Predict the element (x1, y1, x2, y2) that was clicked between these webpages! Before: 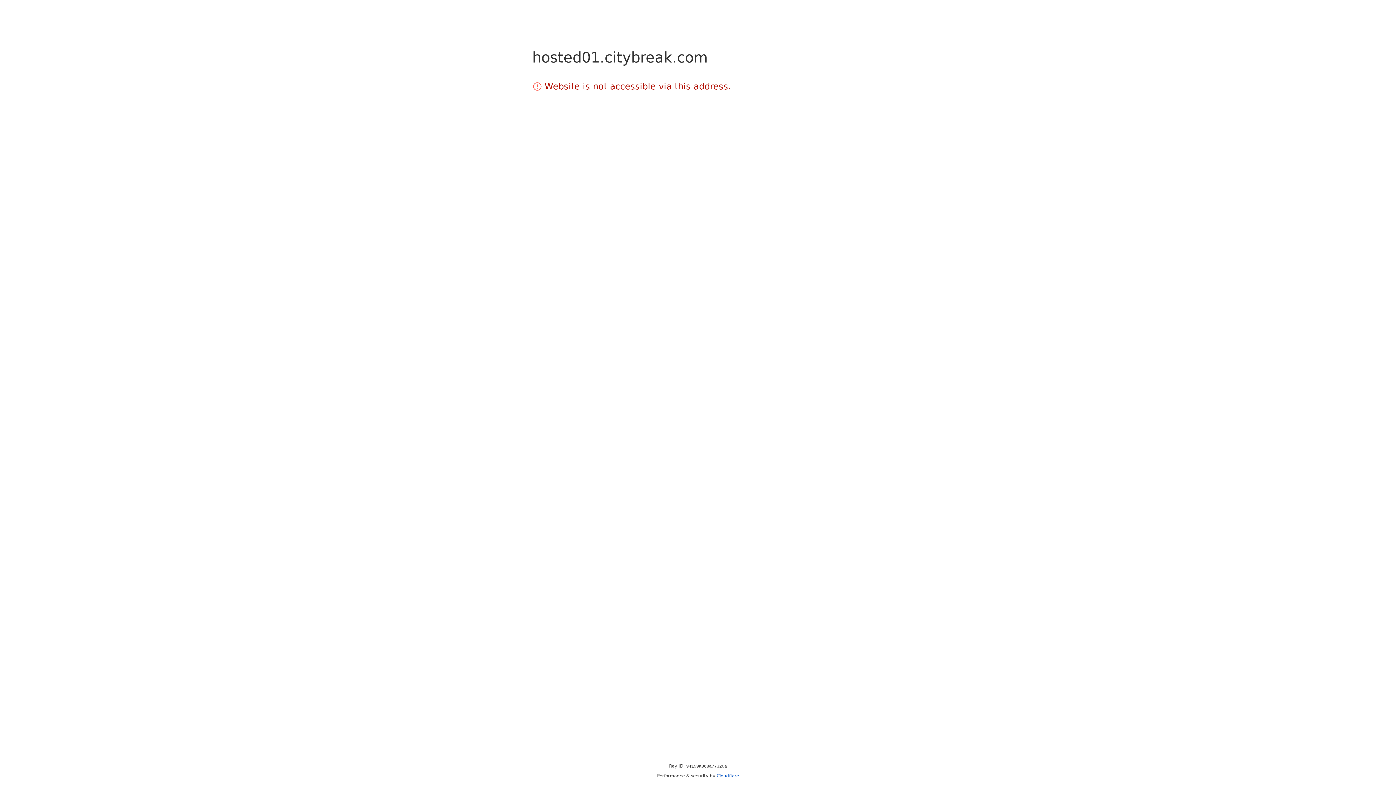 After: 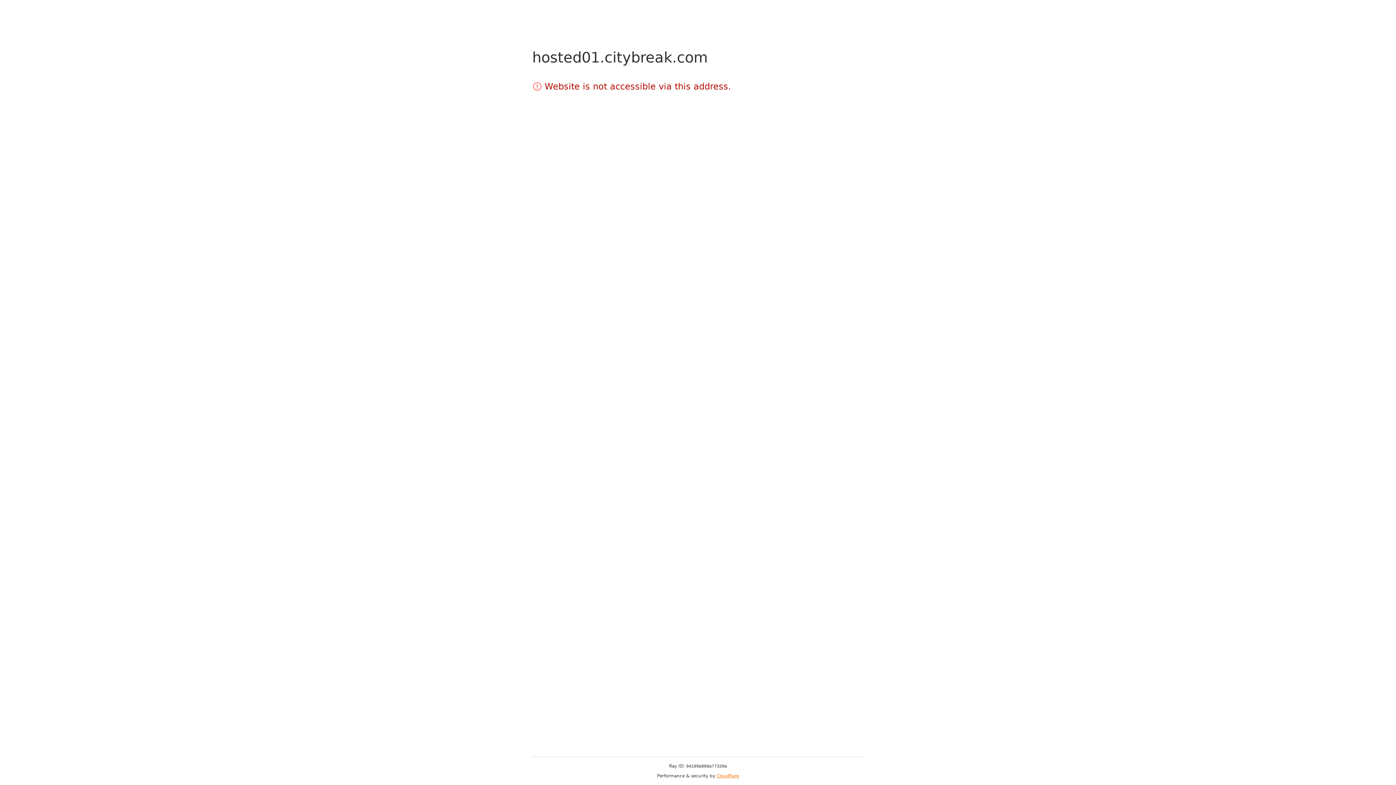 Action: bbox: (716, 773, 739, 778) label: Cloudflare